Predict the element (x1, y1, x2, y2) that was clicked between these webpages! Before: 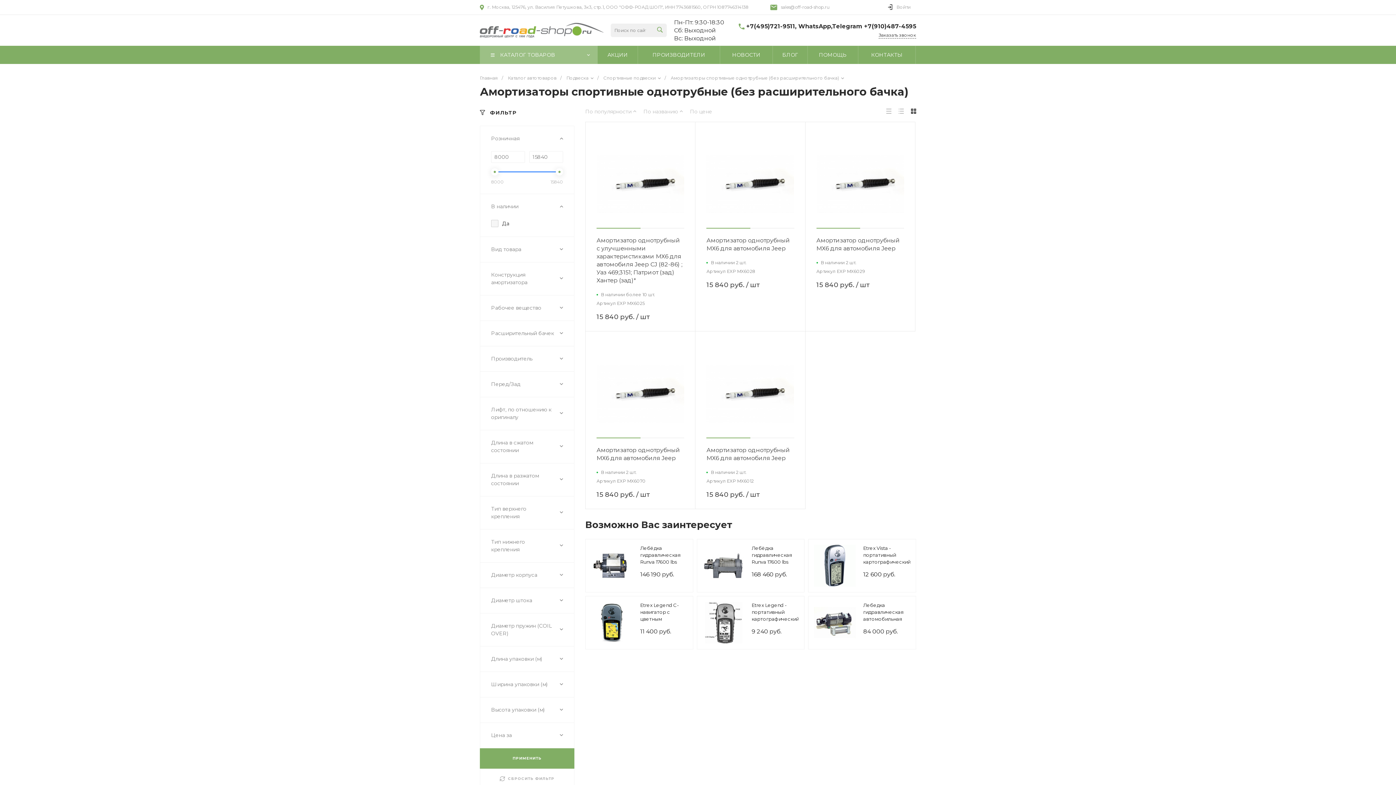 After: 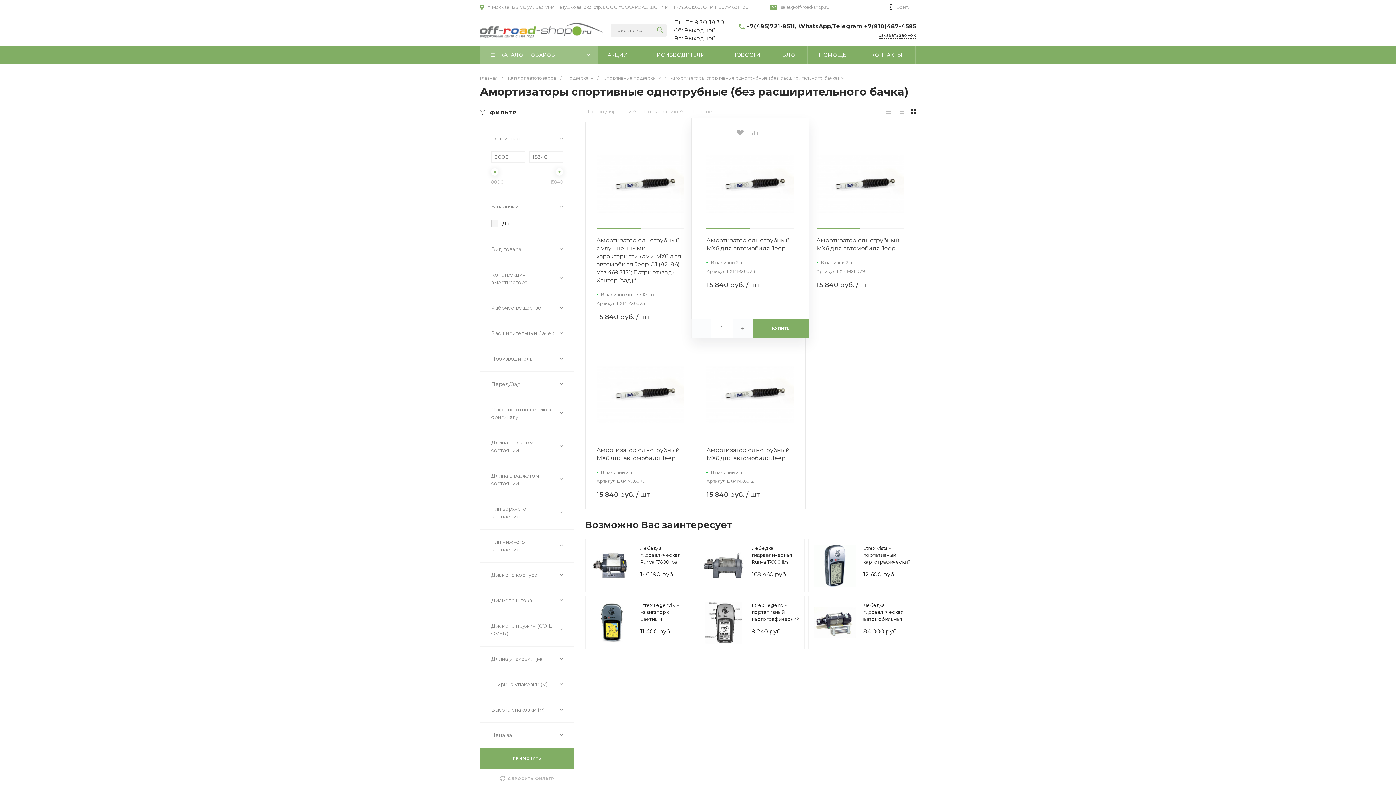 Action: bbox: (706, 228, 750, 228)